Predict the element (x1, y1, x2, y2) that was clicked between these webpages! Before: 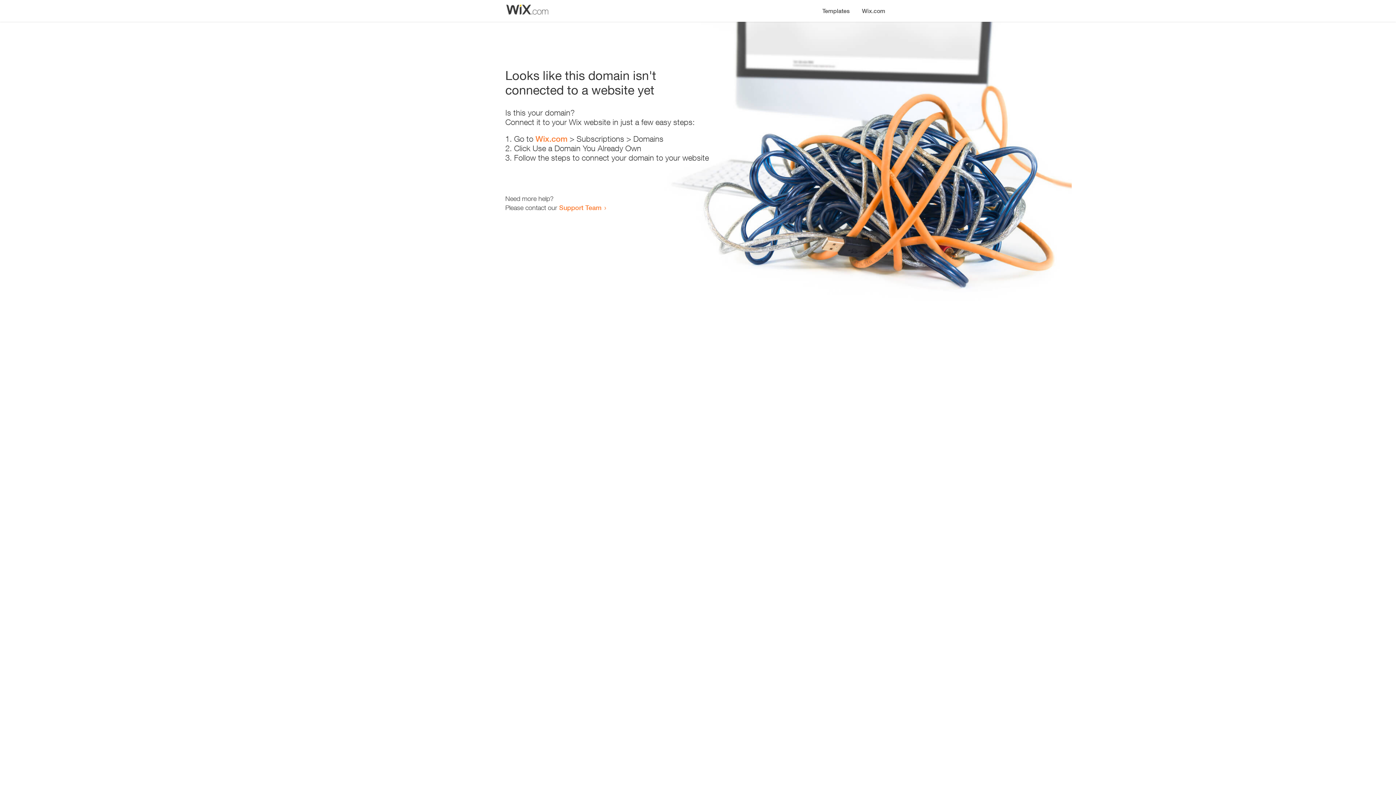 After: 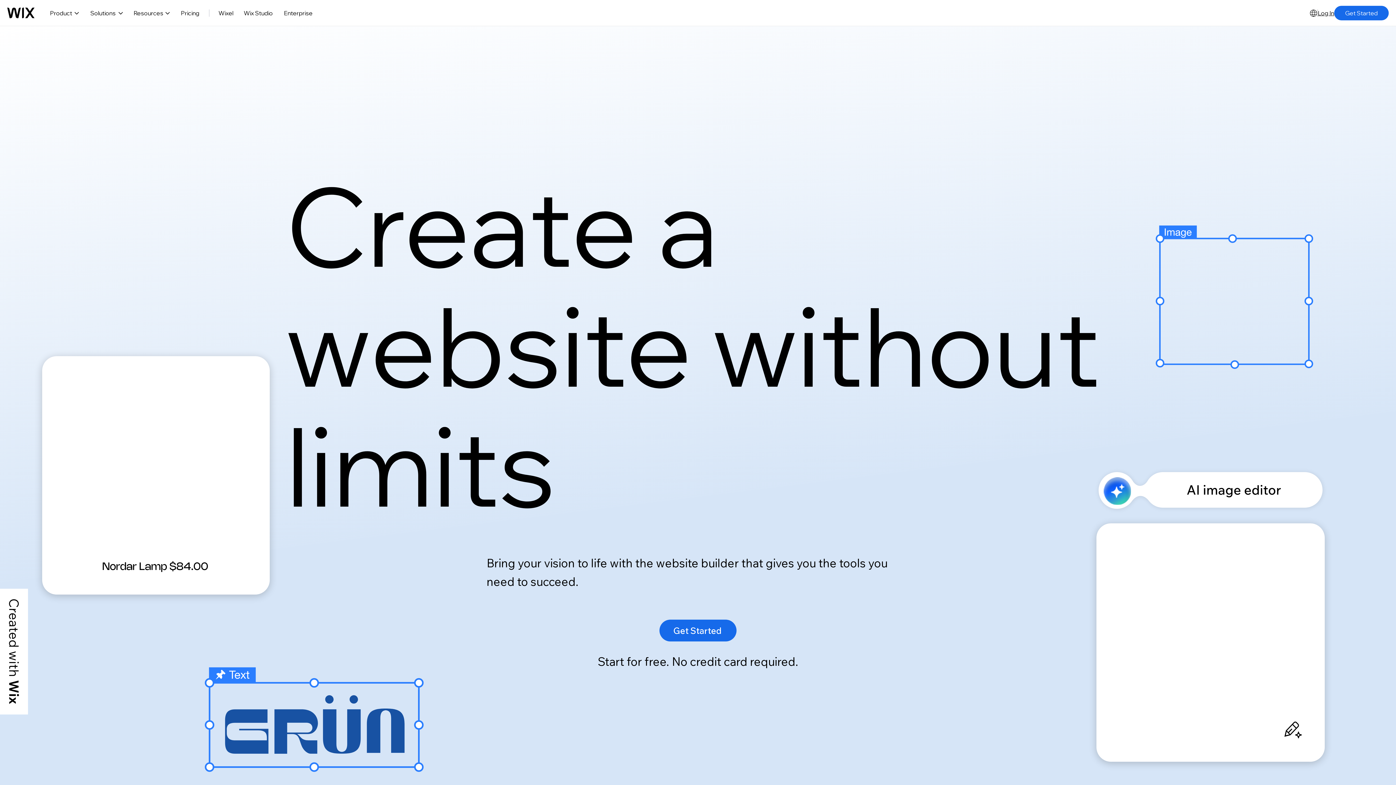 Action: label: Wix.com bbox: (856, 0, 890, 14)